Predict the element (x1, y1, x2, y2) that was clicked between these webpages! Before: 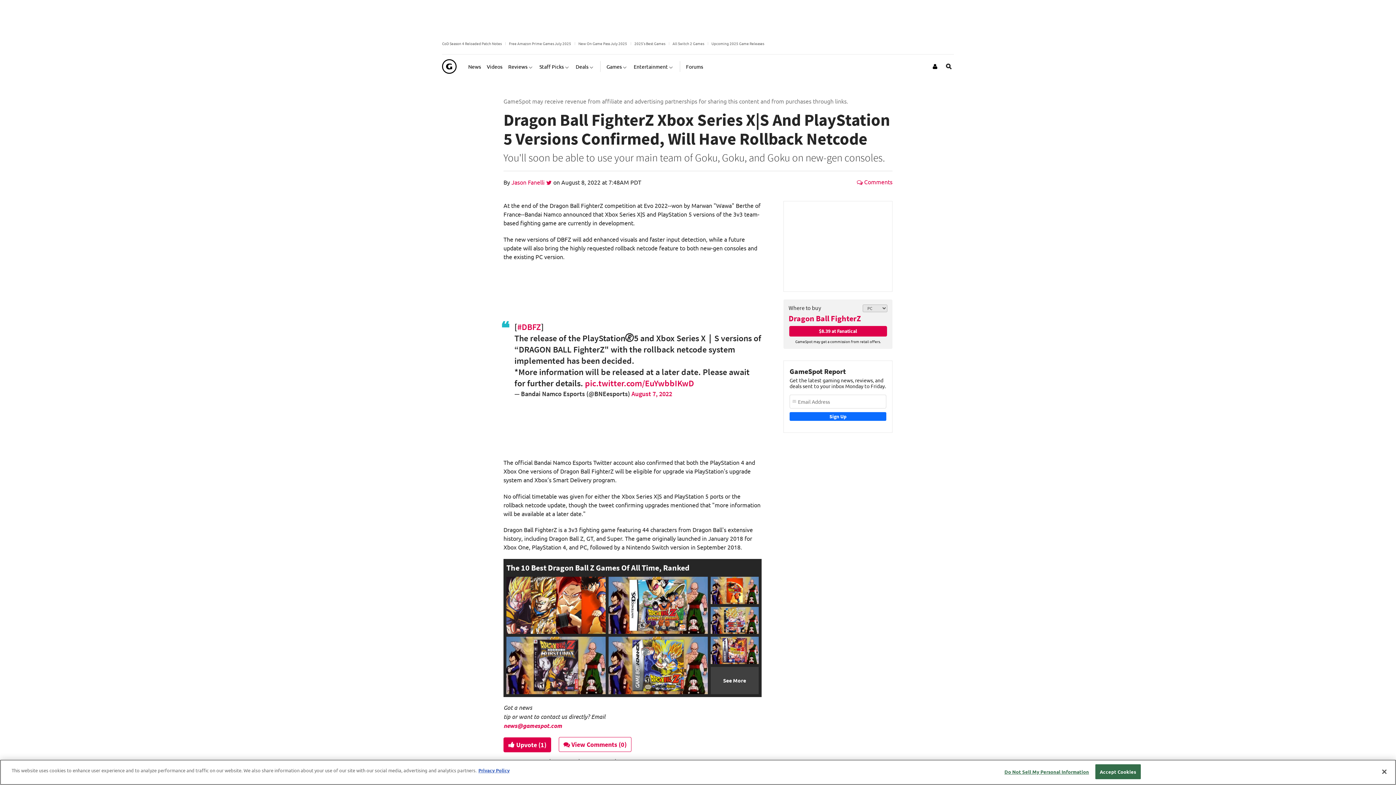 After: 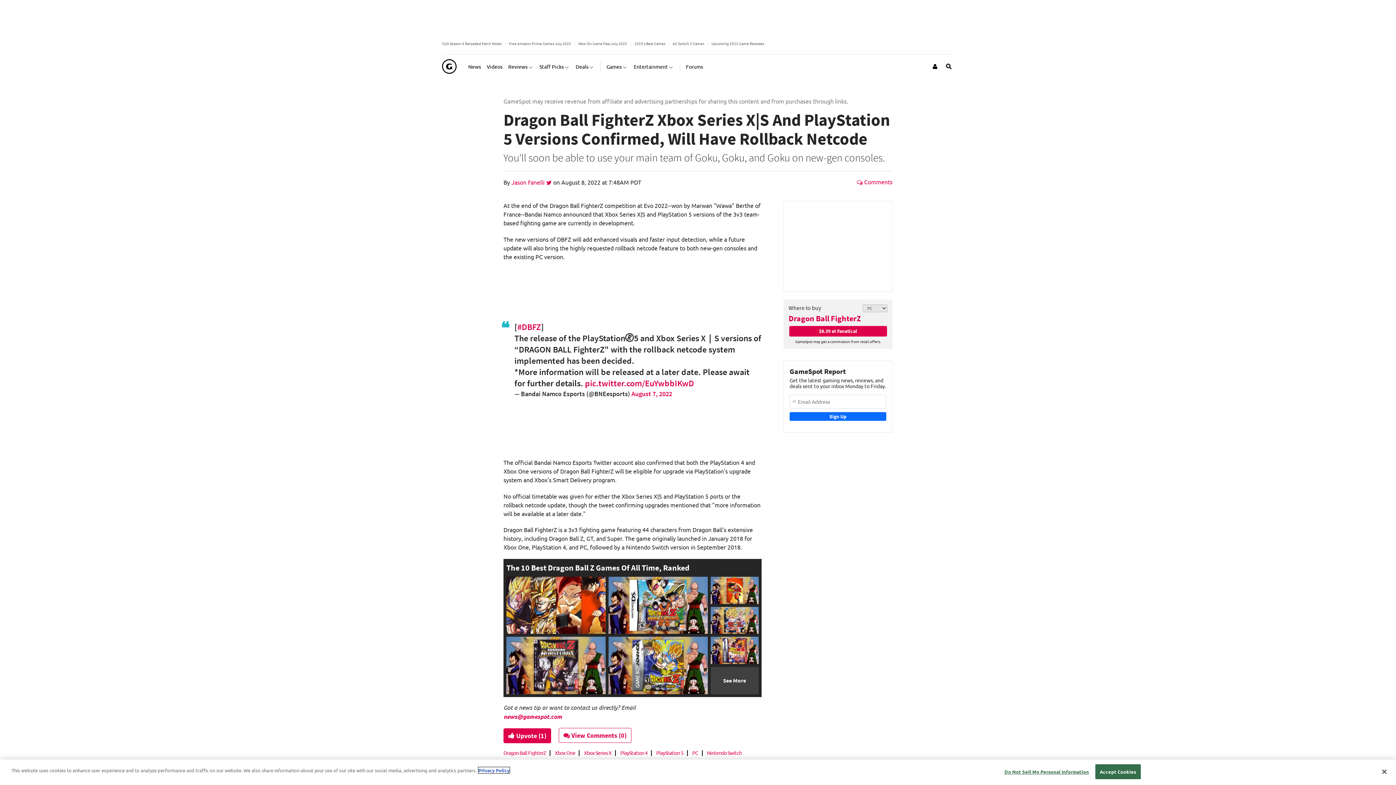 Action: bbox: (478, 767, 509, 773) label: More information about your privacy, opens in a new tab